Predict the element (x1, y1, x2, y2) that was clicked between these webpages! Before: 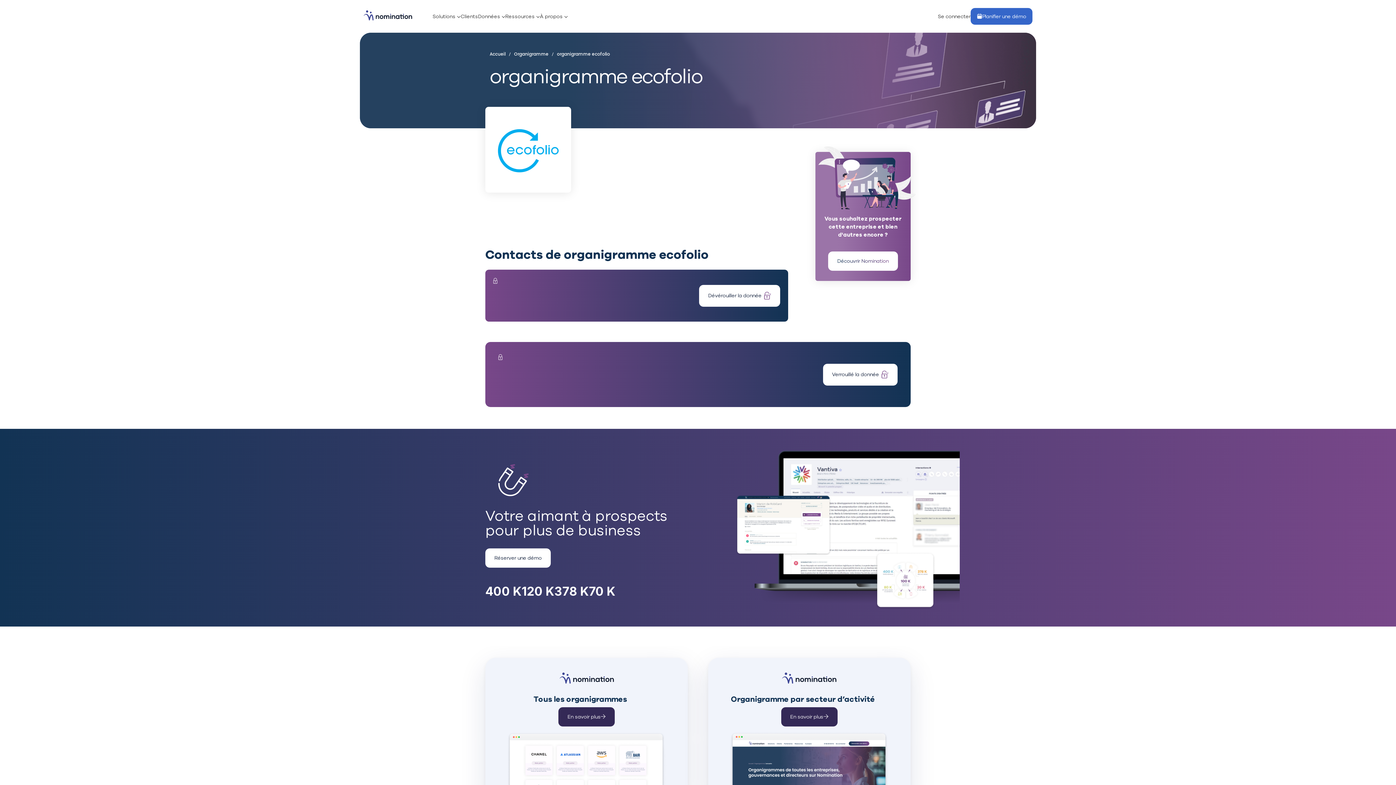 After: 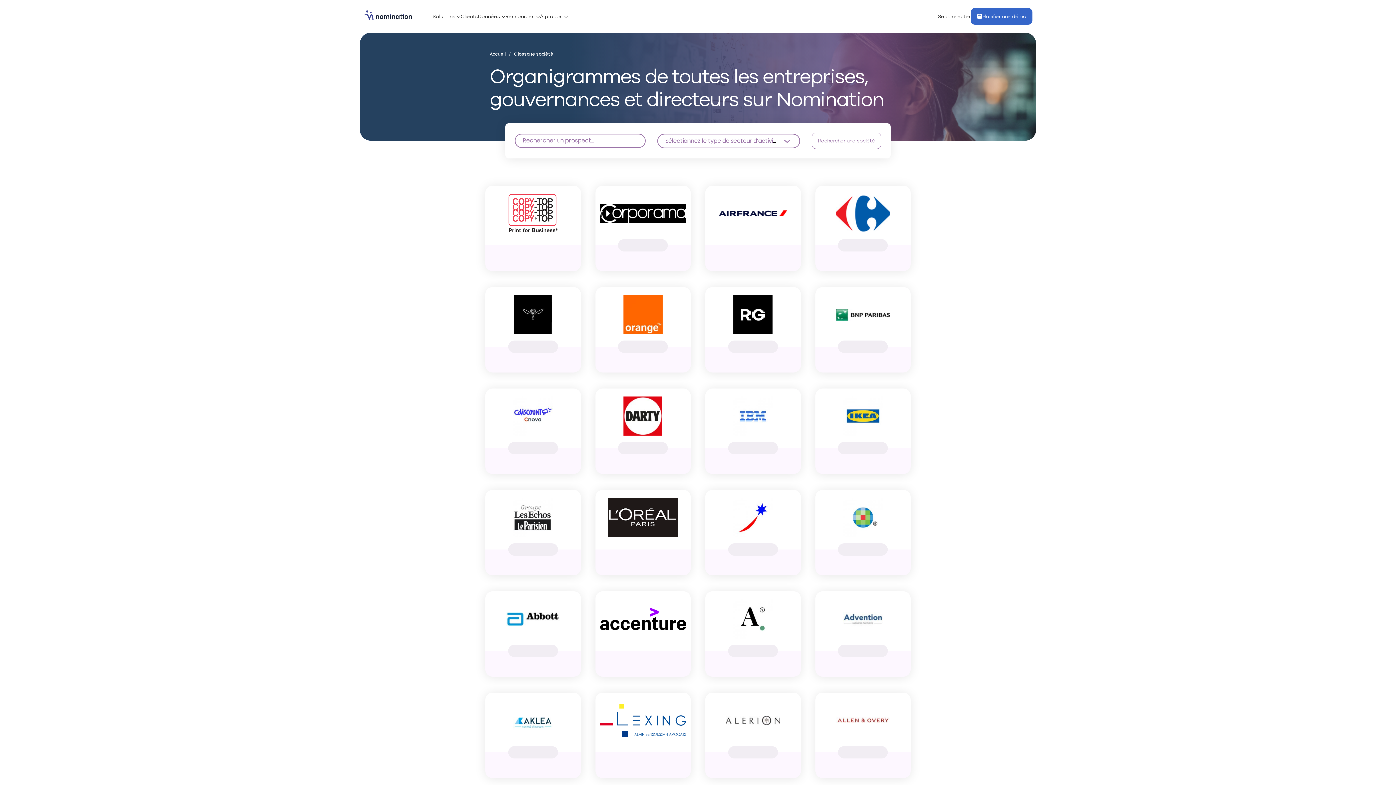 Action: bbox: (509, 50, 552, 57) label: / Organigramme  